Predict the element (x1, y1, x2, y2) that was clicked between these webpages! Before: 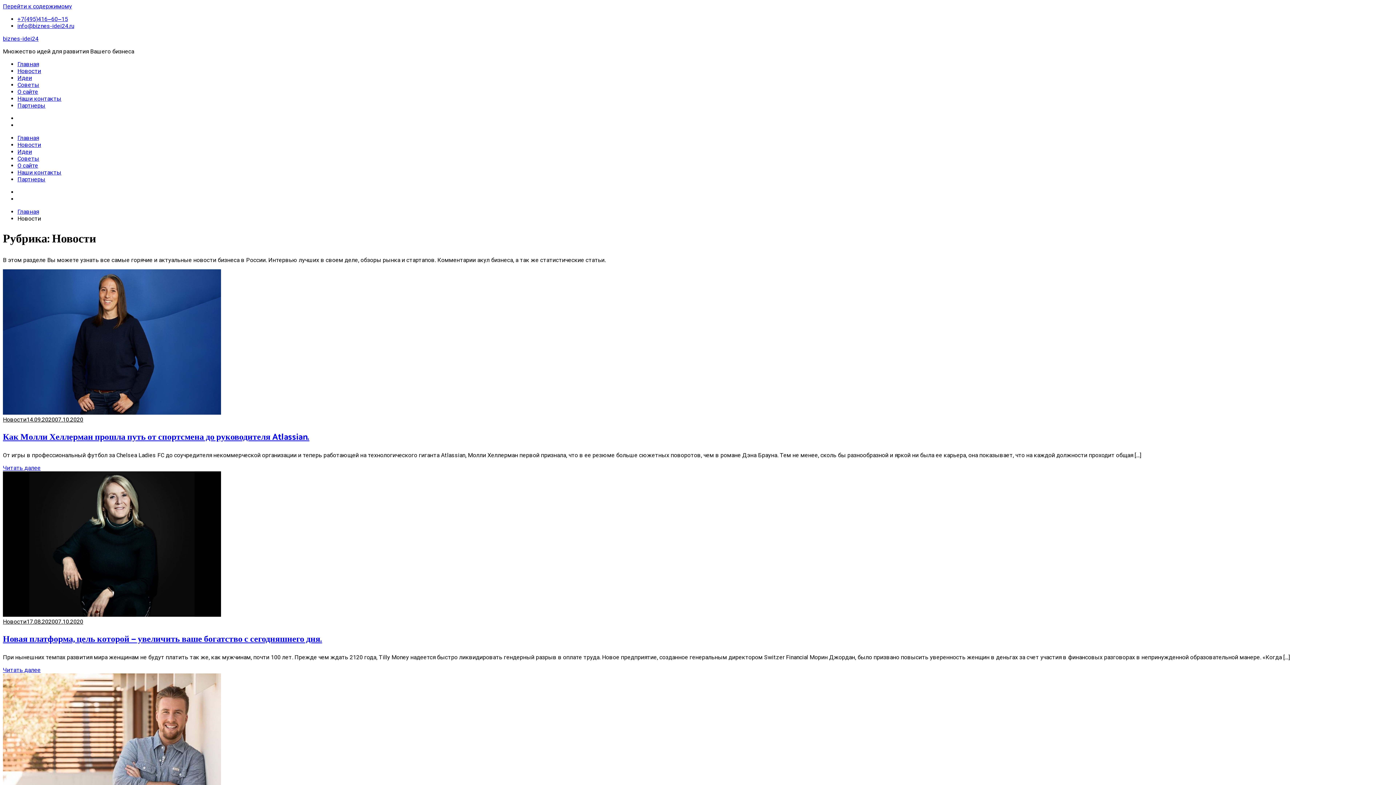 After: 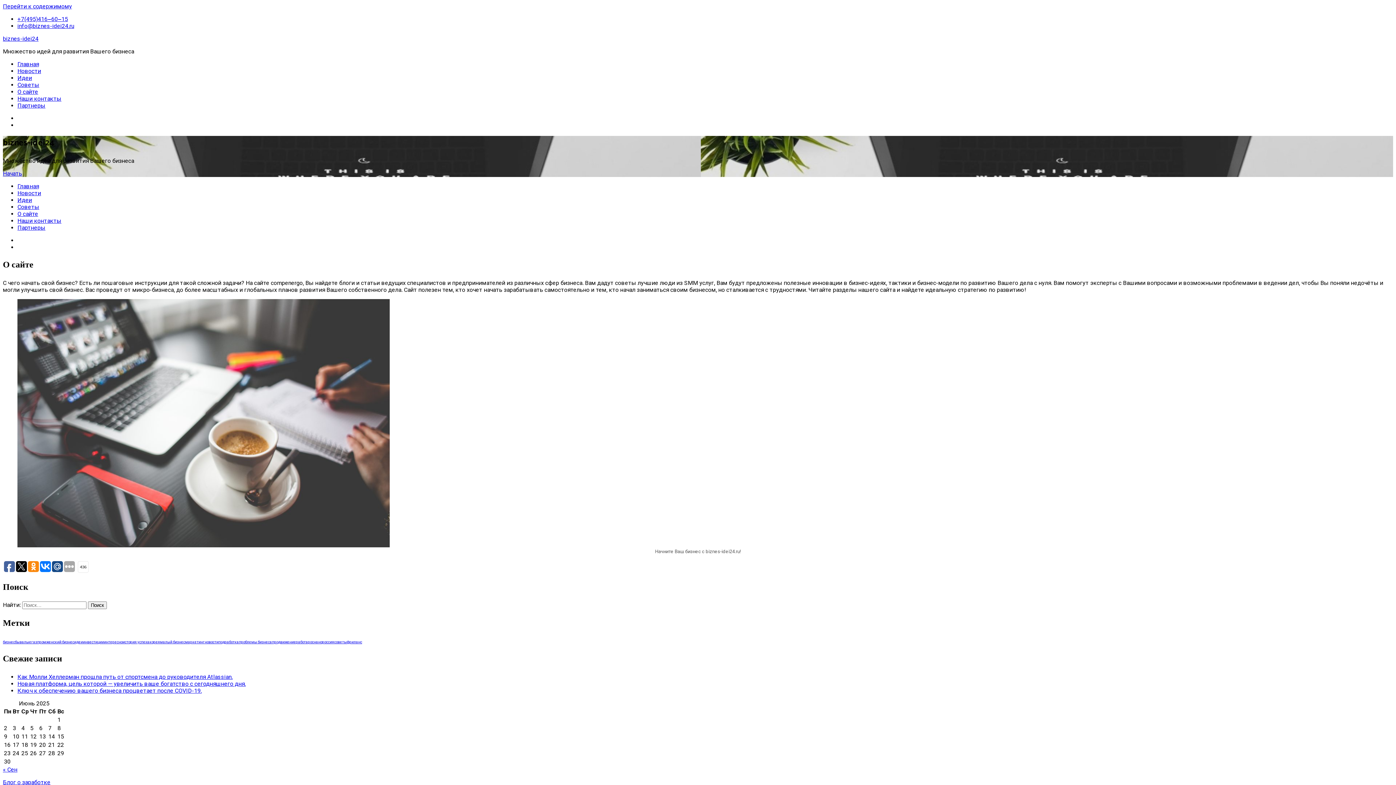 Action: bbox: (17, 162, 38, 169) label: О сайте